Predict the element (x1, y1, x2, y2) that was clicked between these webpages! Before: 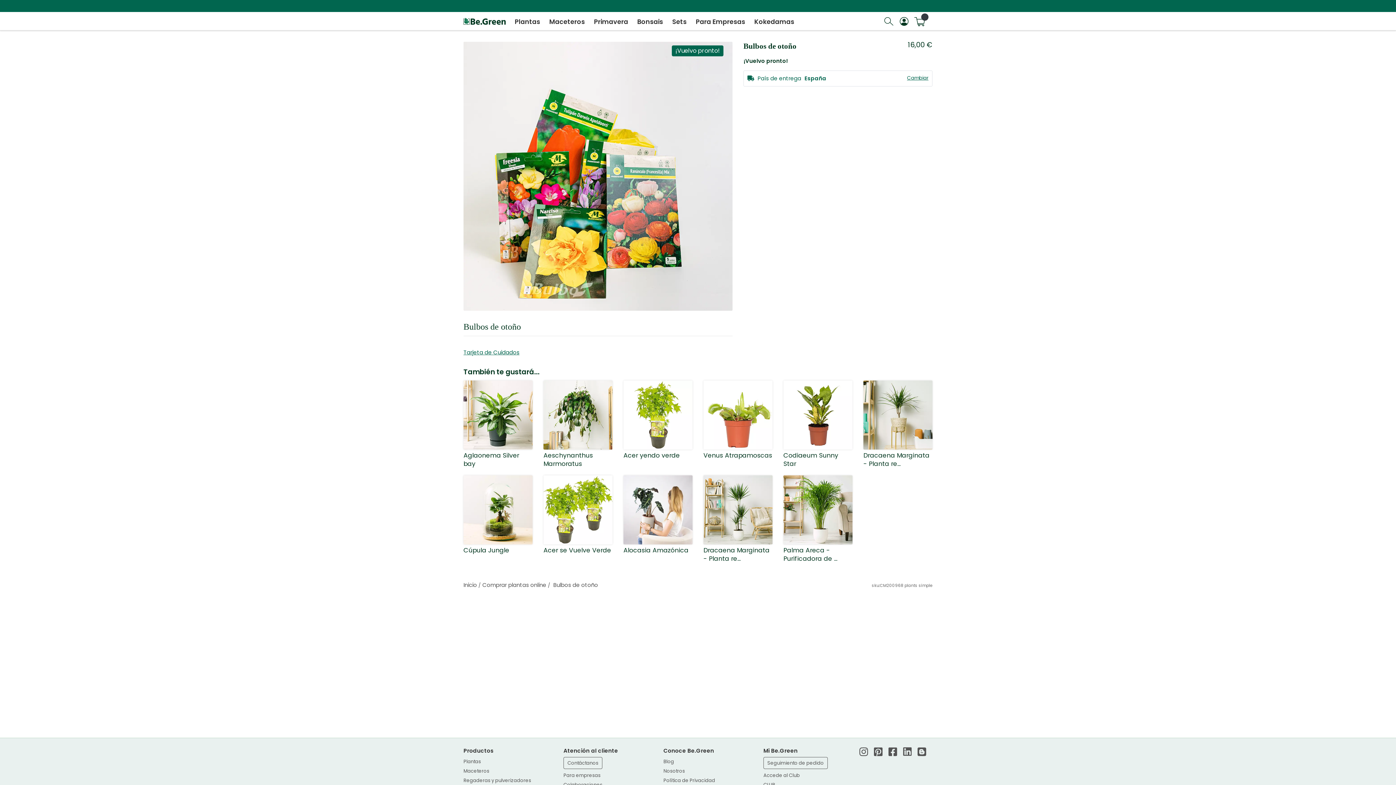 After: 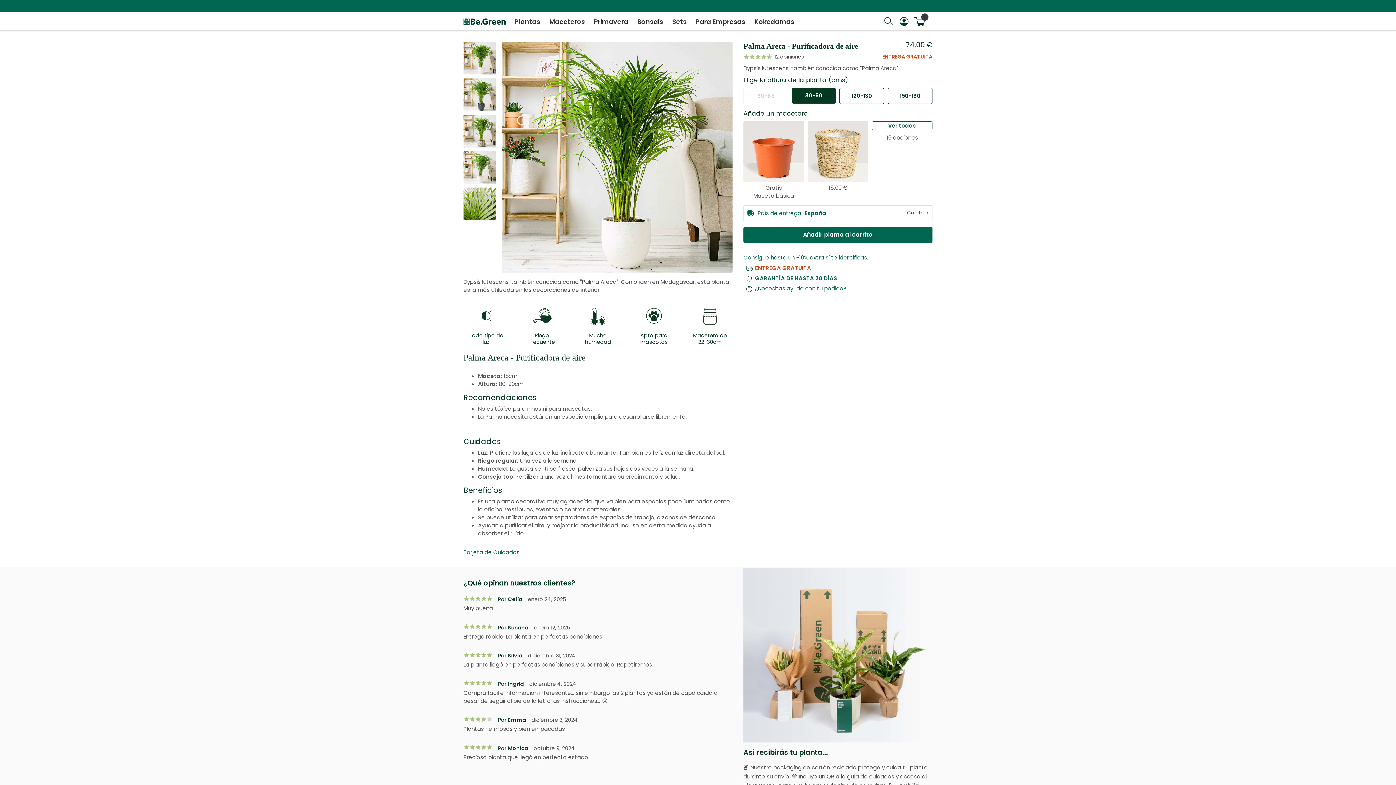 Action: bbox: (783, 505, 852, 563) label: Palma Areca - Purificadora de ...